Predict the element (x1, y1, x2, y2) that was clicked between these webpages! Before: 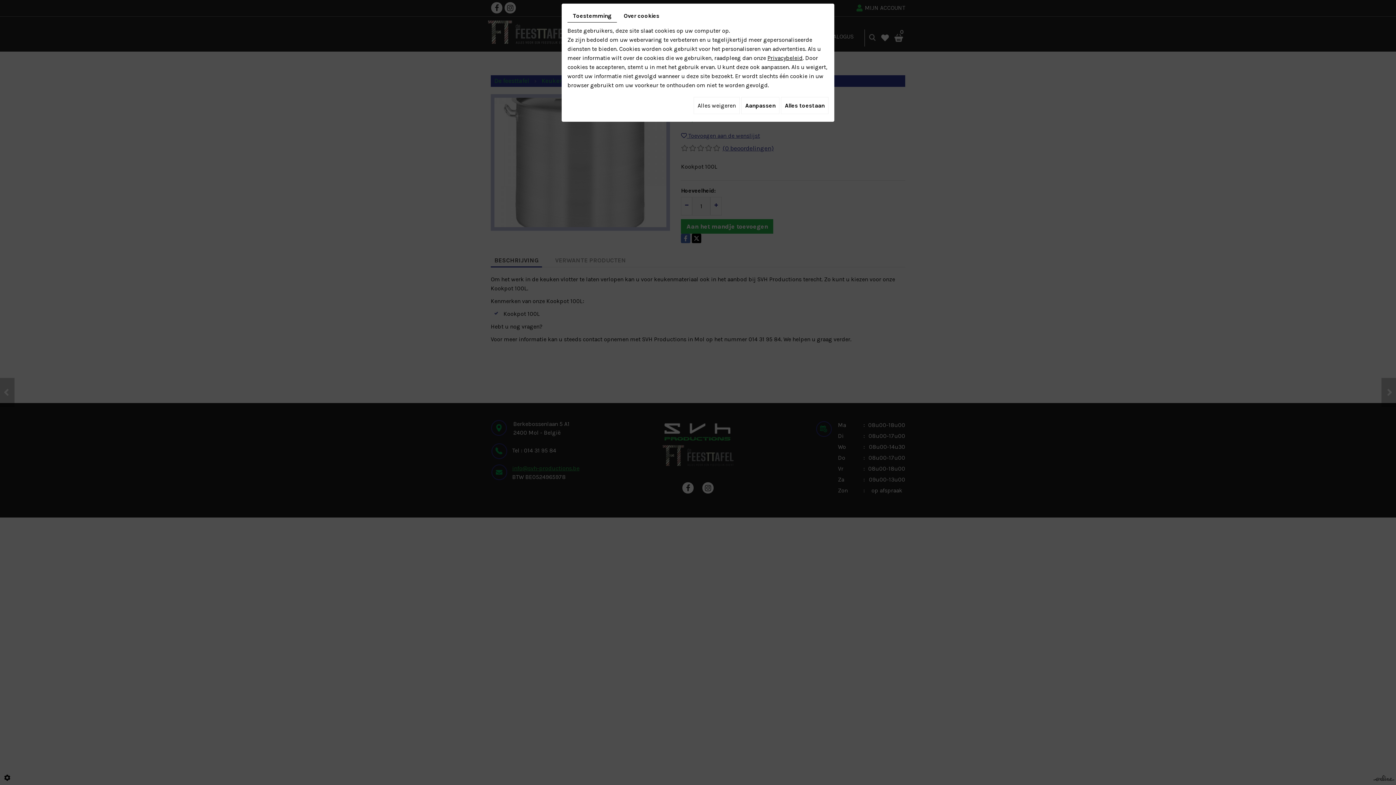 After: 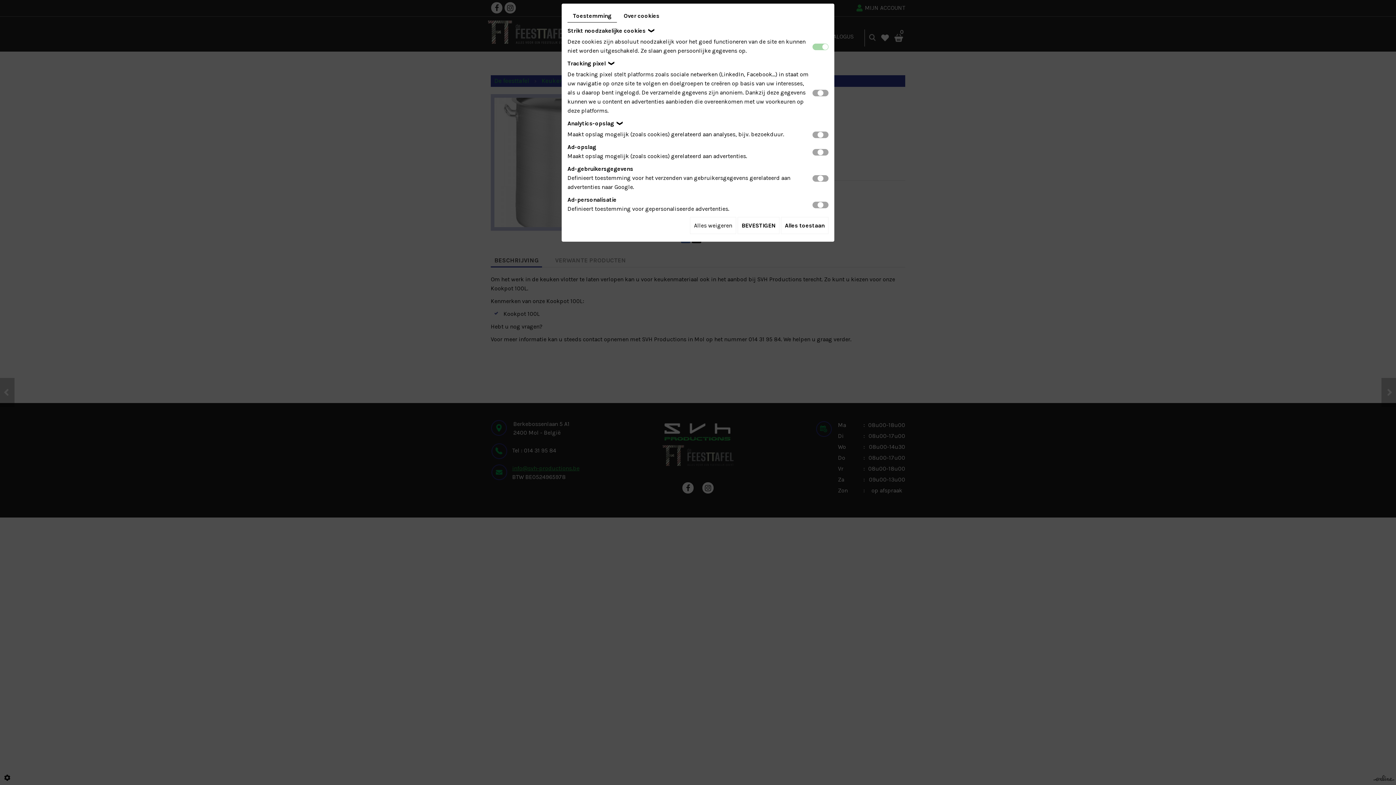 Action: label: Aanpassen bbox: (741, 97, 779, 114)